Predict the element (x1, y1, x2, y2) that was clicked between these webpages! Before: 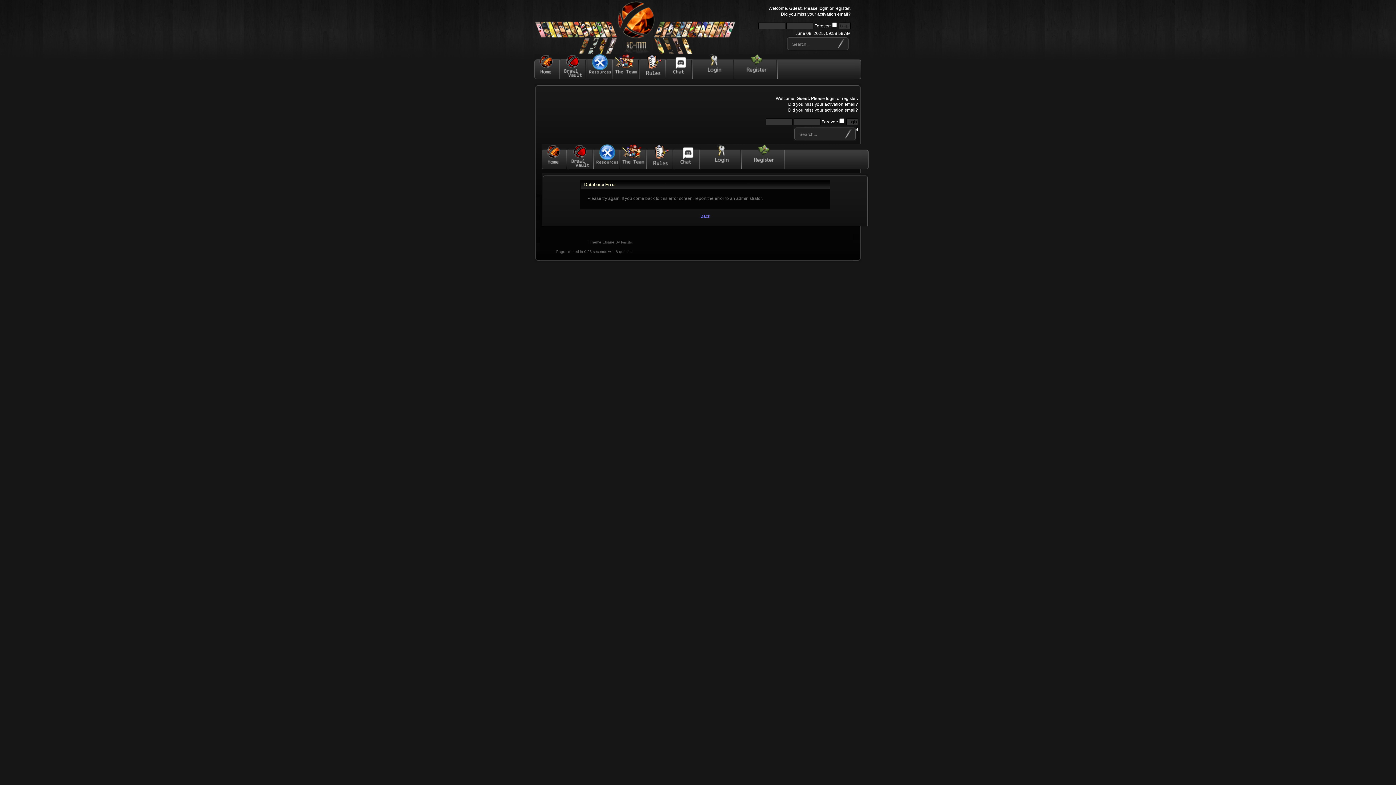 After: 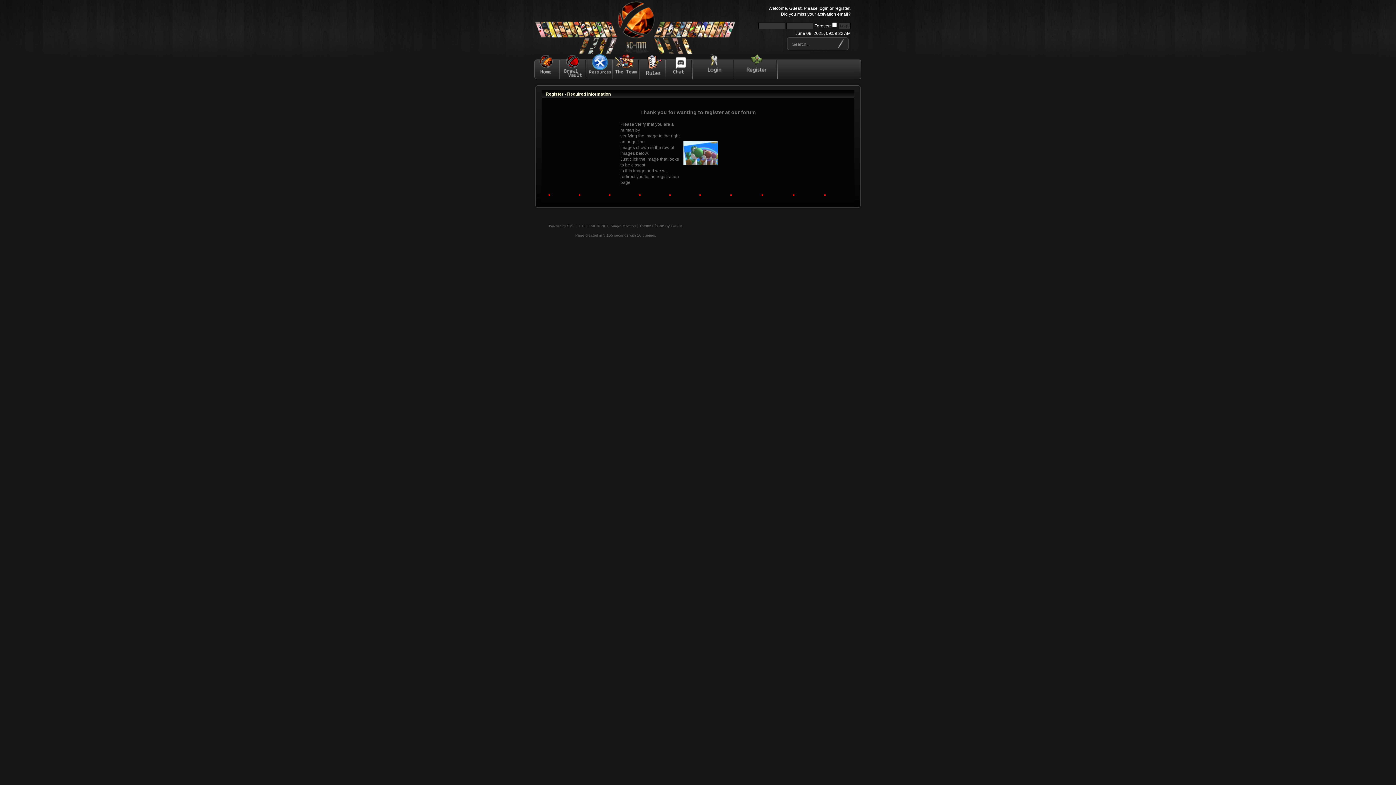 Action: bbox: (842, 96, 857, 101) label: register